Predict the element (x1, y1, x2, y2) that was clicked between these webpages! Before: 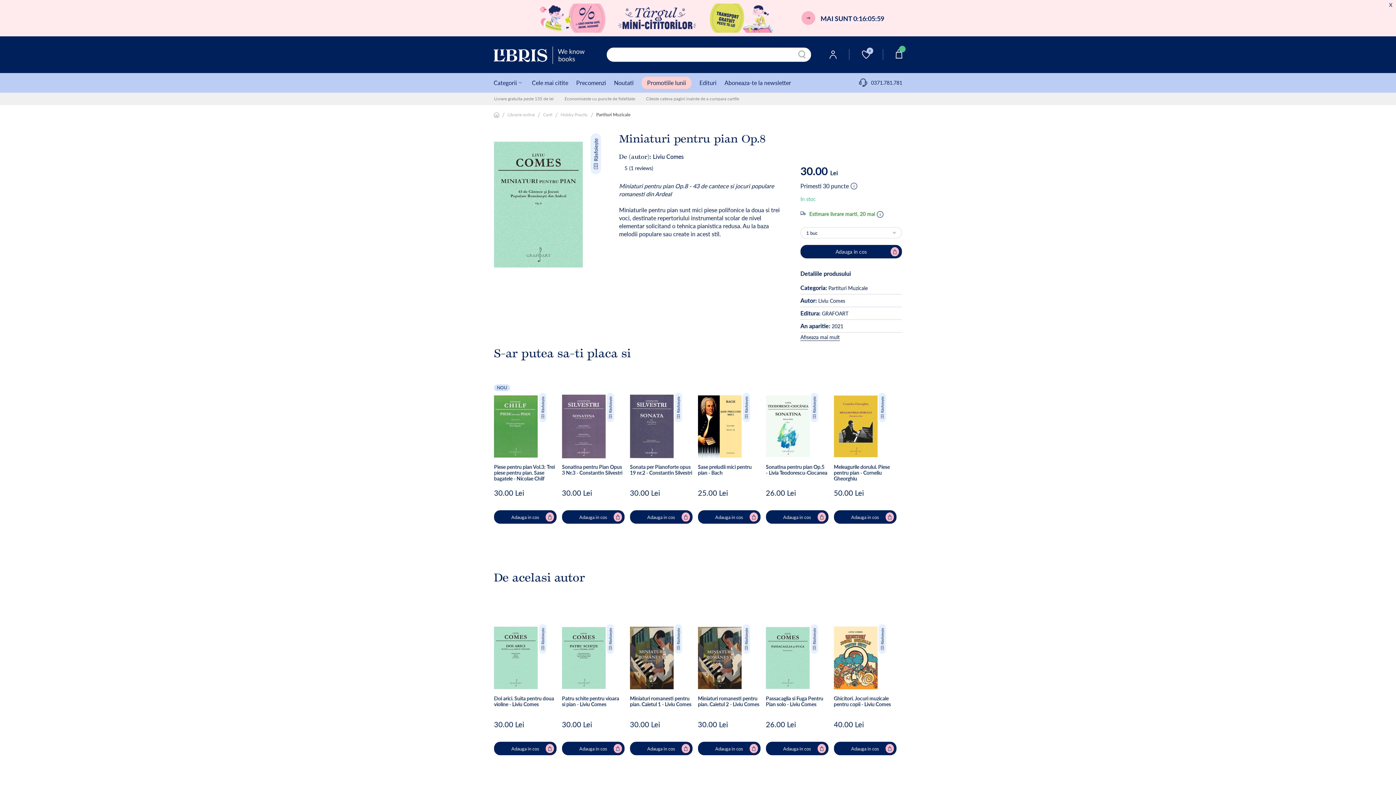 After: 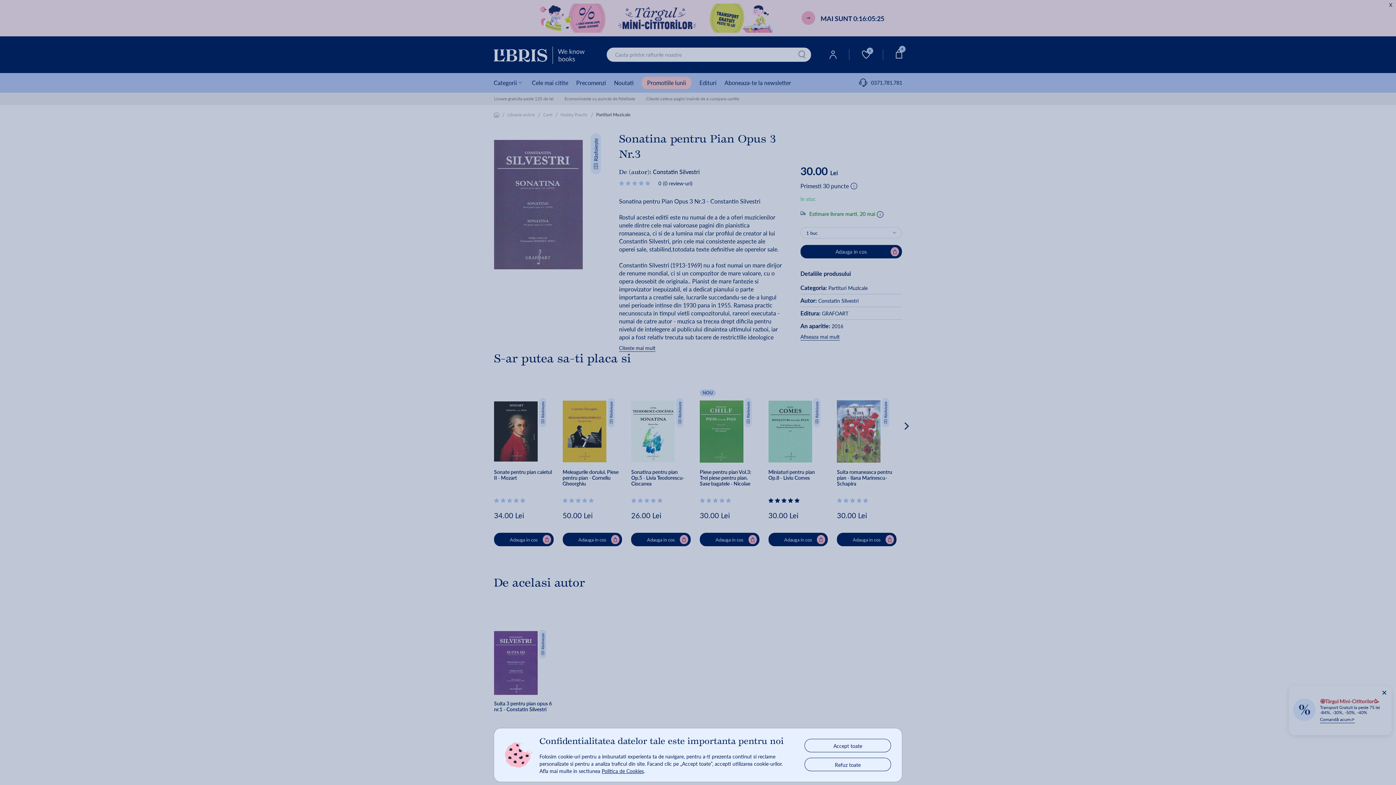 Action: bbox: (562, 393, 624, 460)